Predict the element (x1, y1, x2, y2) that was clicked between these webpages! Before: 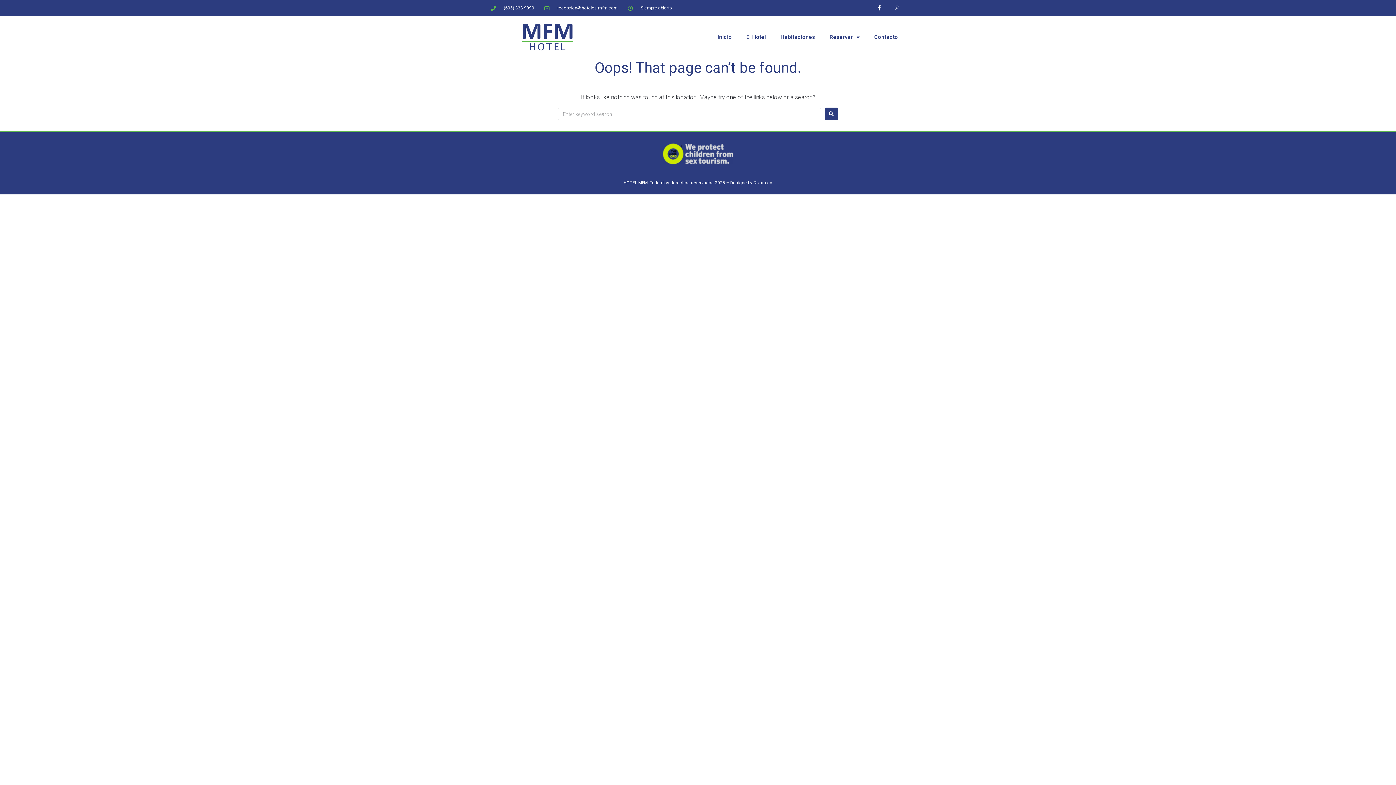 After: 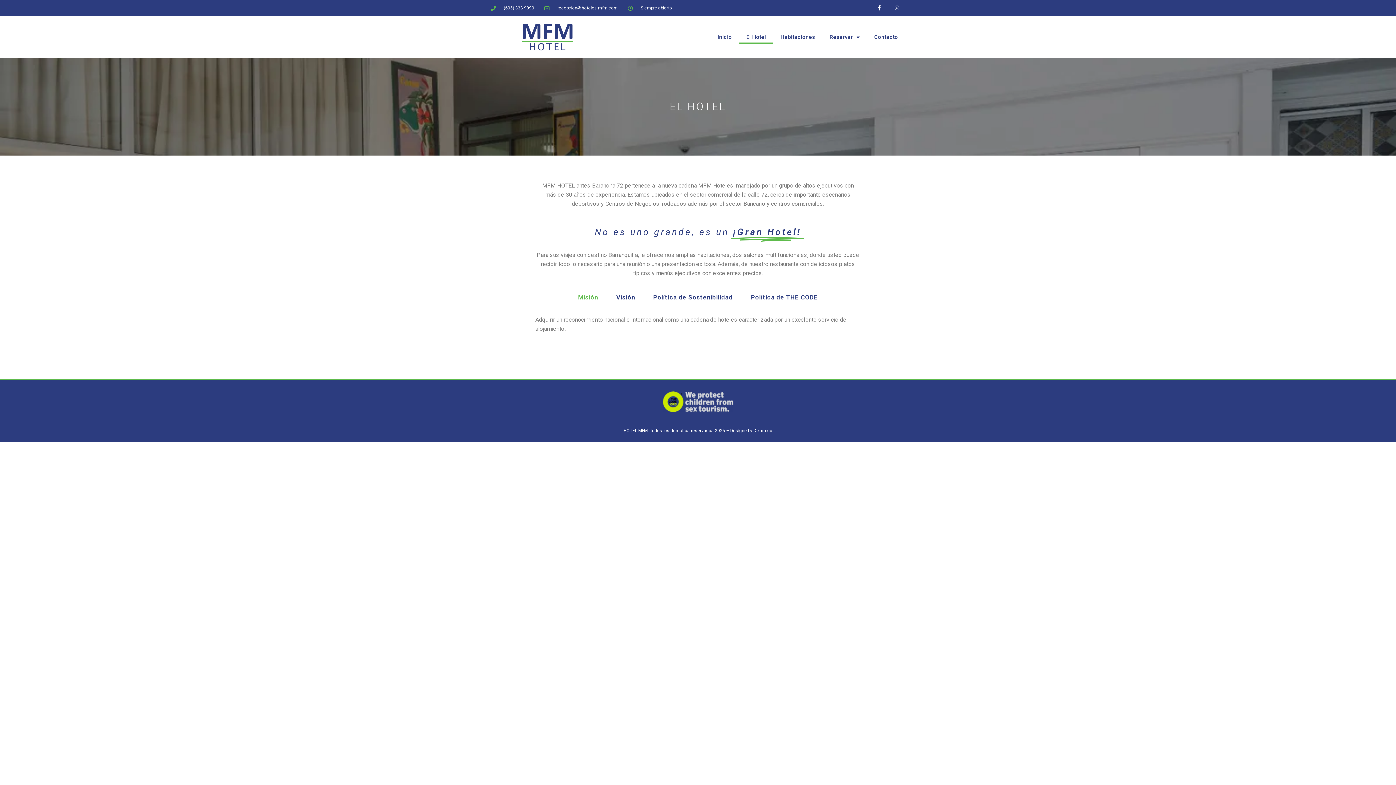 Action: bbox: (739, 30, 773, 43) label: El Hotel